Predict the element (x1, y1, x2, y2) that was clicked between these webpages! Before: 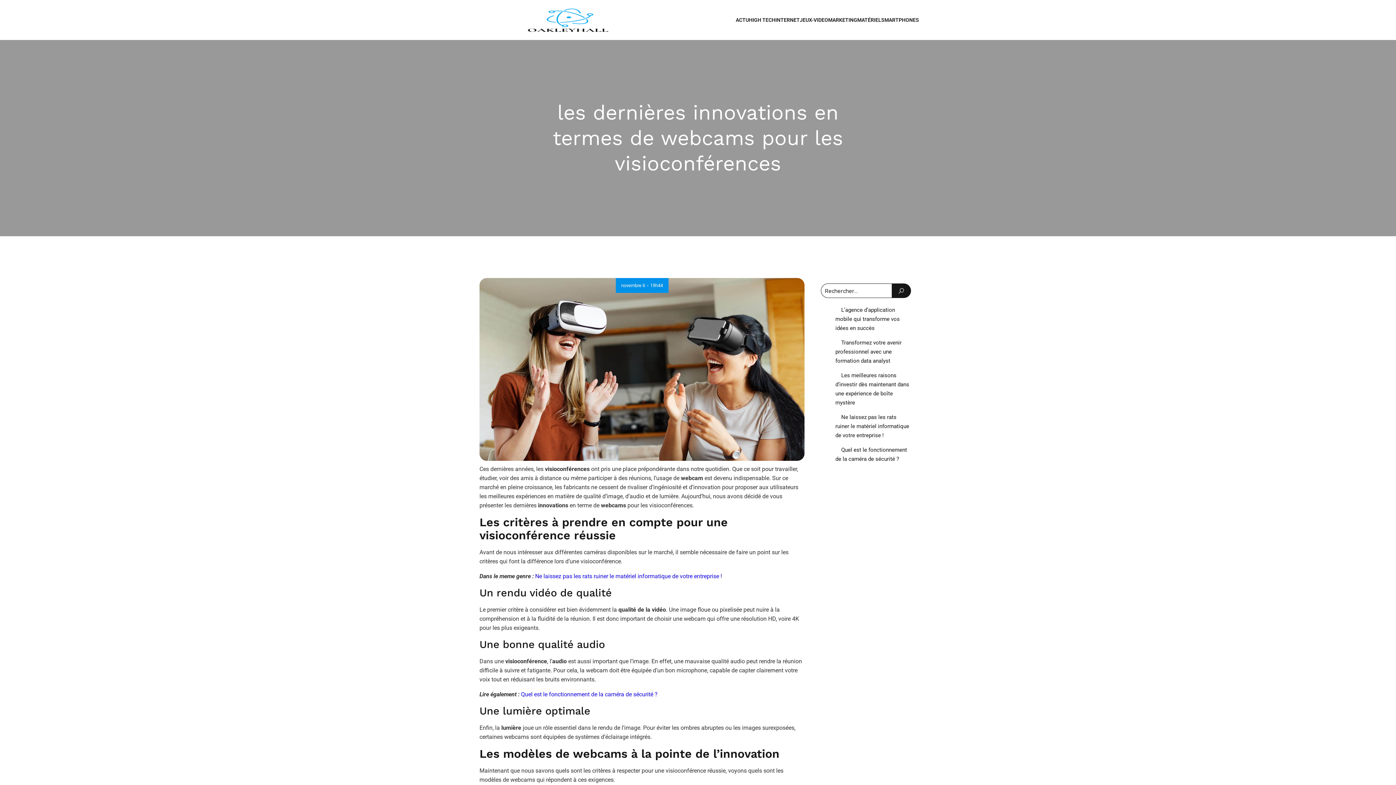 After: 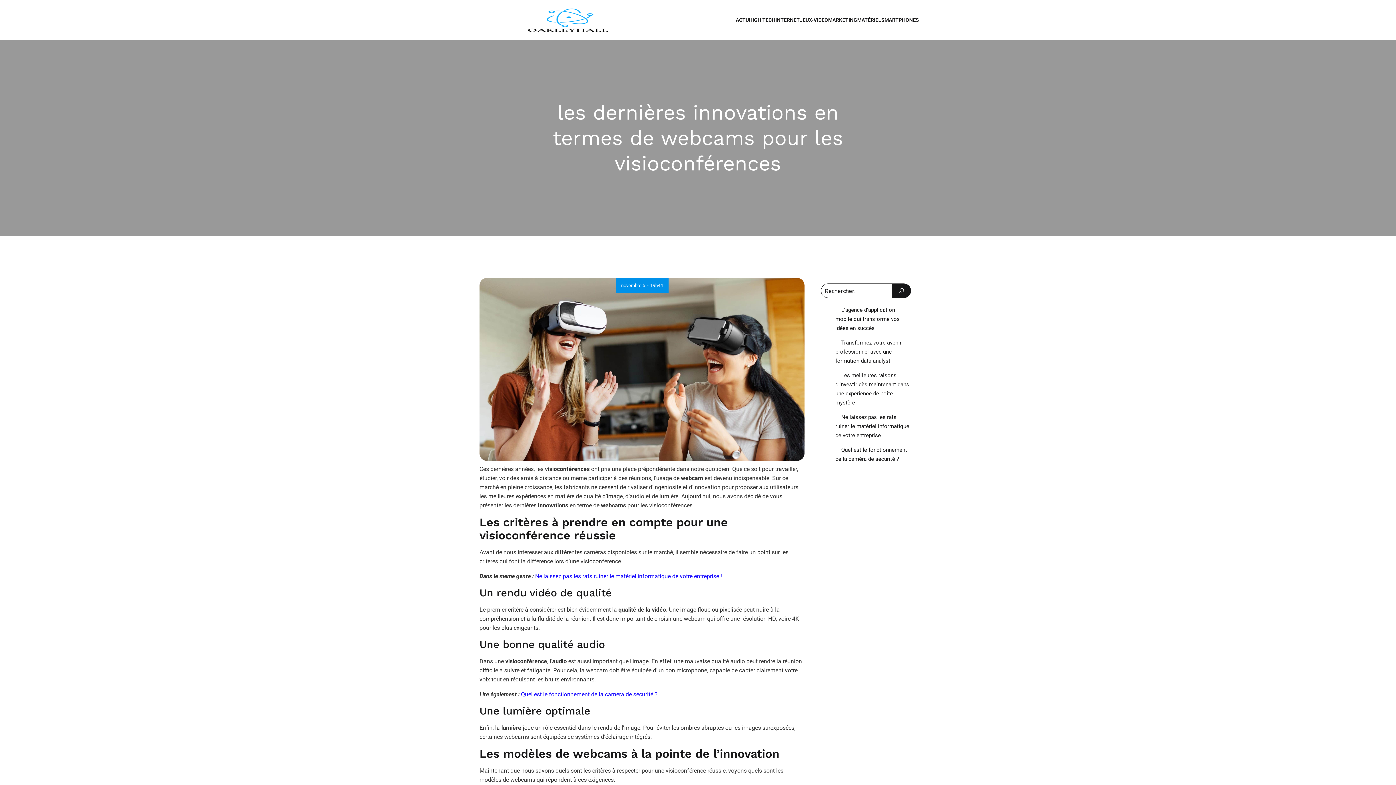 Action: bbox: (650, 282, 663, 289) label: 19h44